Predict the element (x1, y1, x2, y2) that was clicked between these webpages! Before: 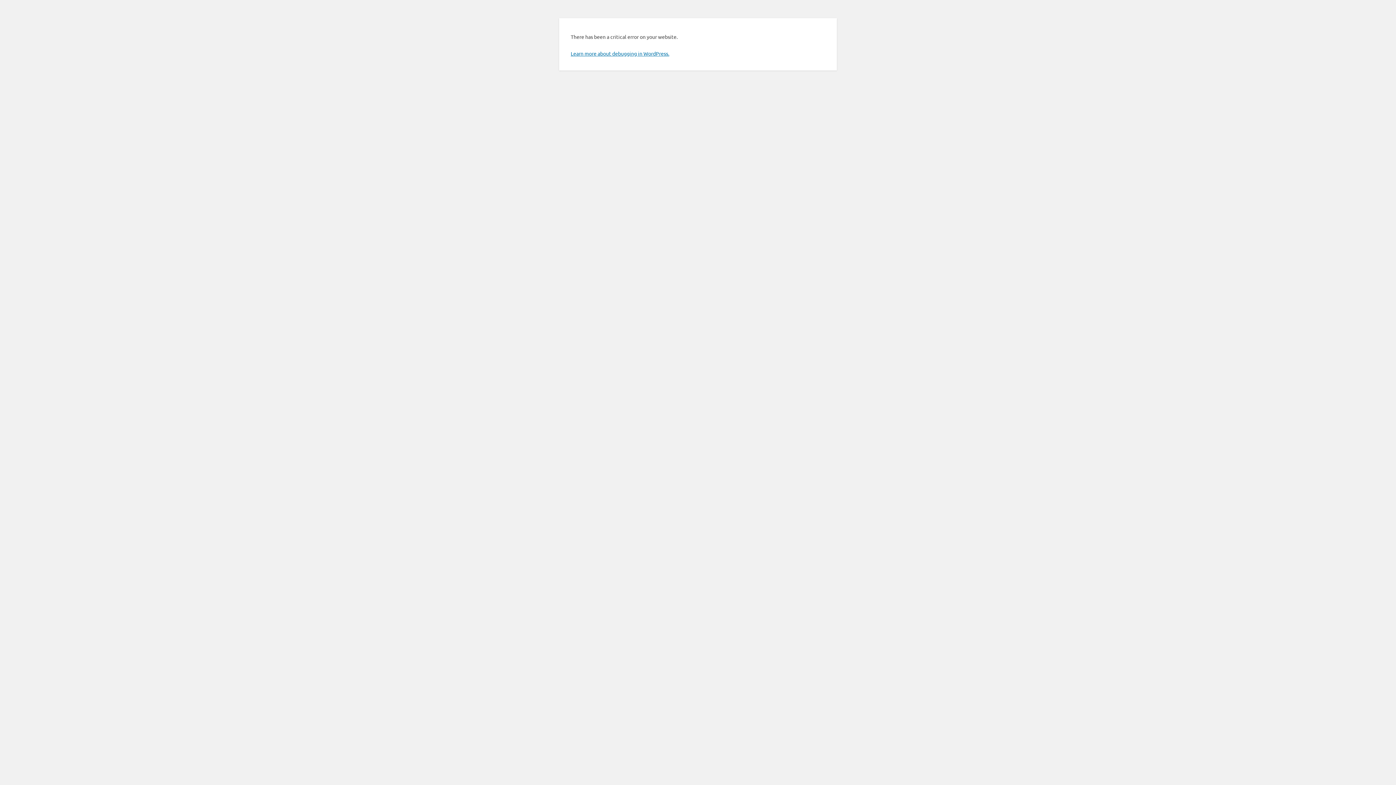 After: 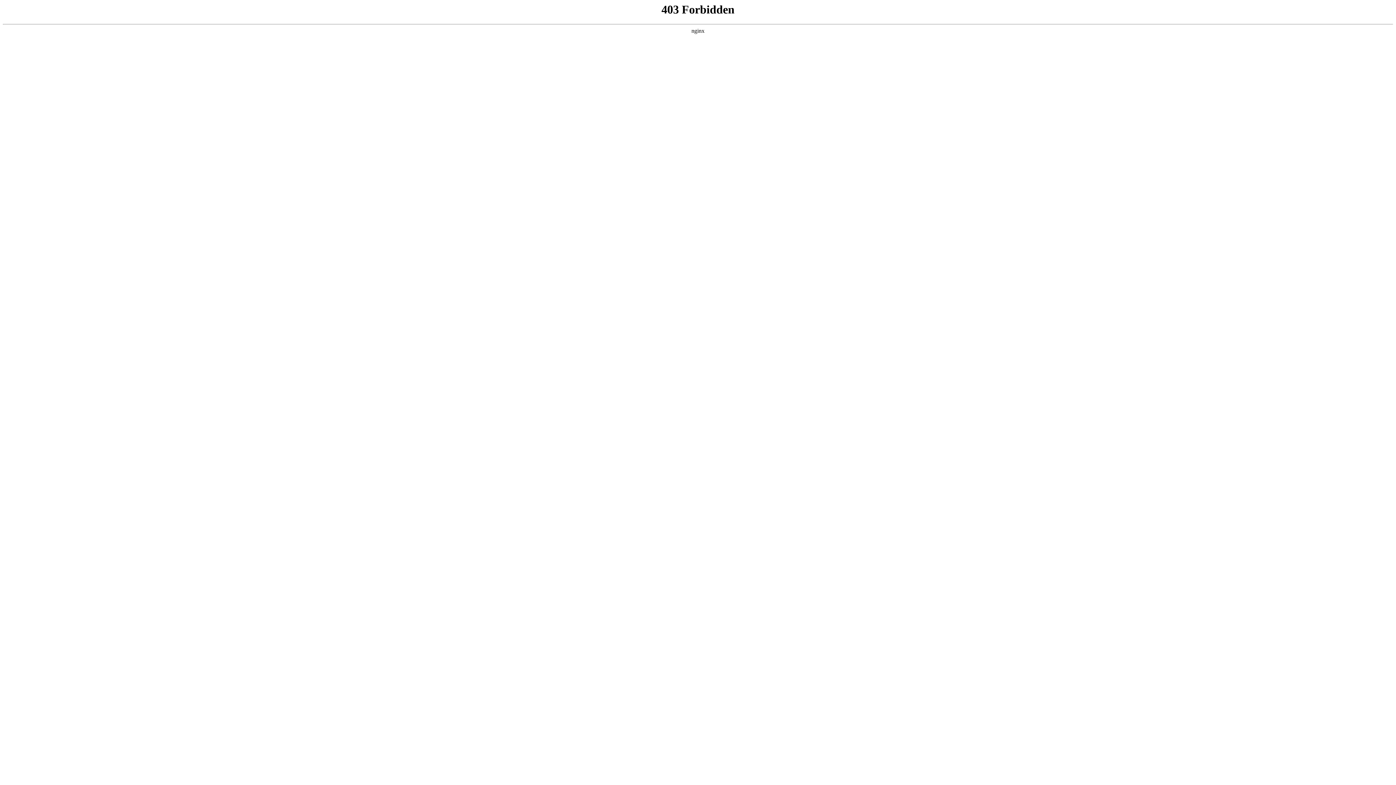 Action: bbox: (570, 50, 669, 56) label: Learn more about debugging in WordPress.